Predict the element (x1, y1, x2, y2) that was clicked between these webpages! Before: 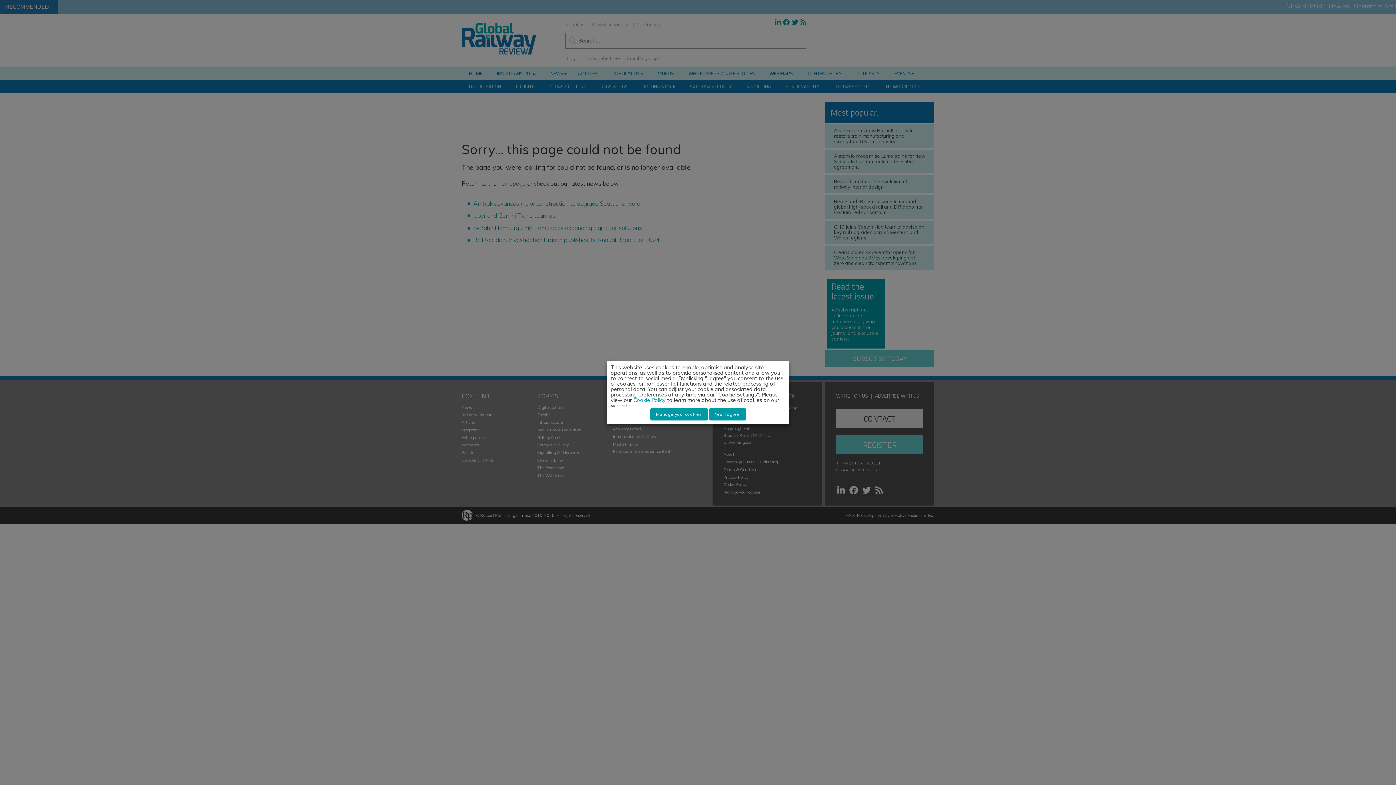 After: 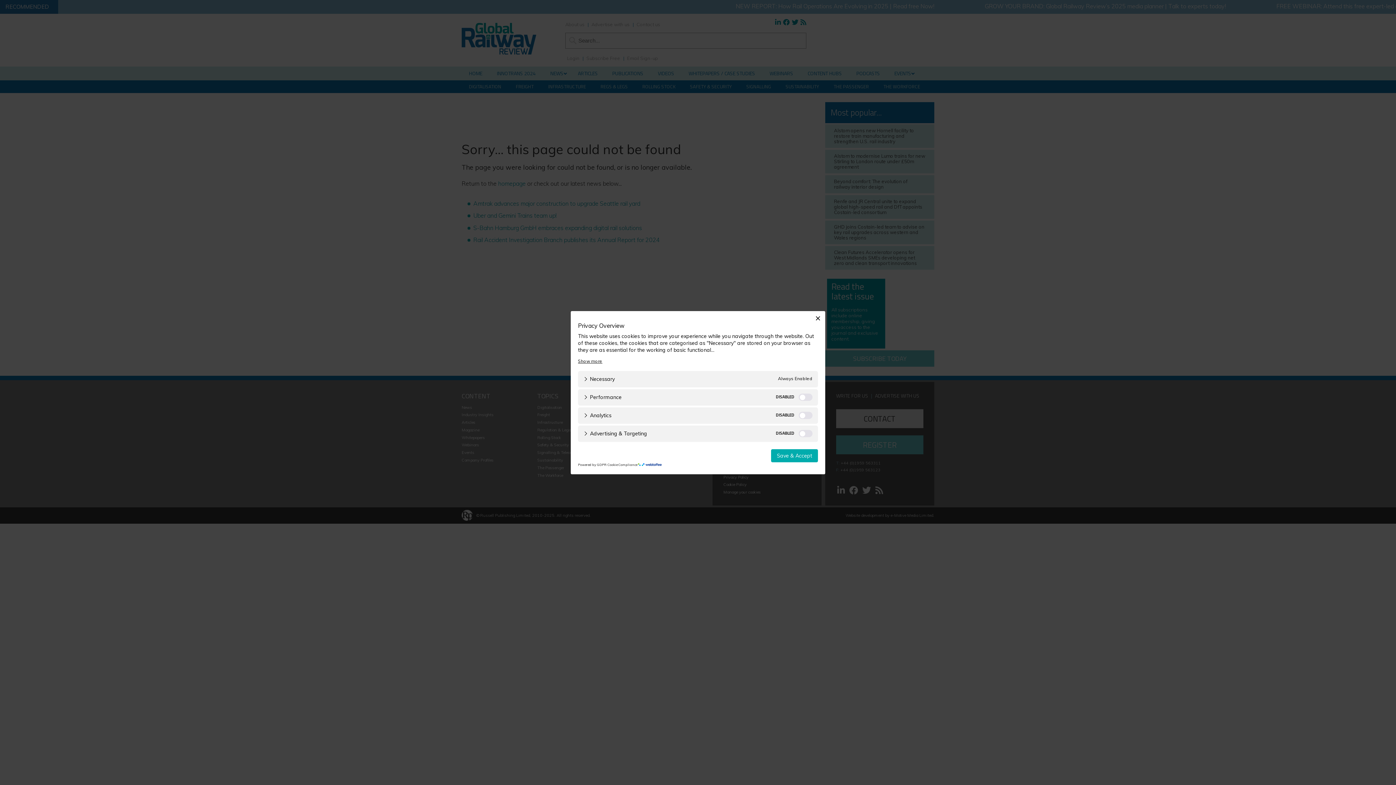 Action: bbox: (650, 408, 707, 420) label: Manage your cookies